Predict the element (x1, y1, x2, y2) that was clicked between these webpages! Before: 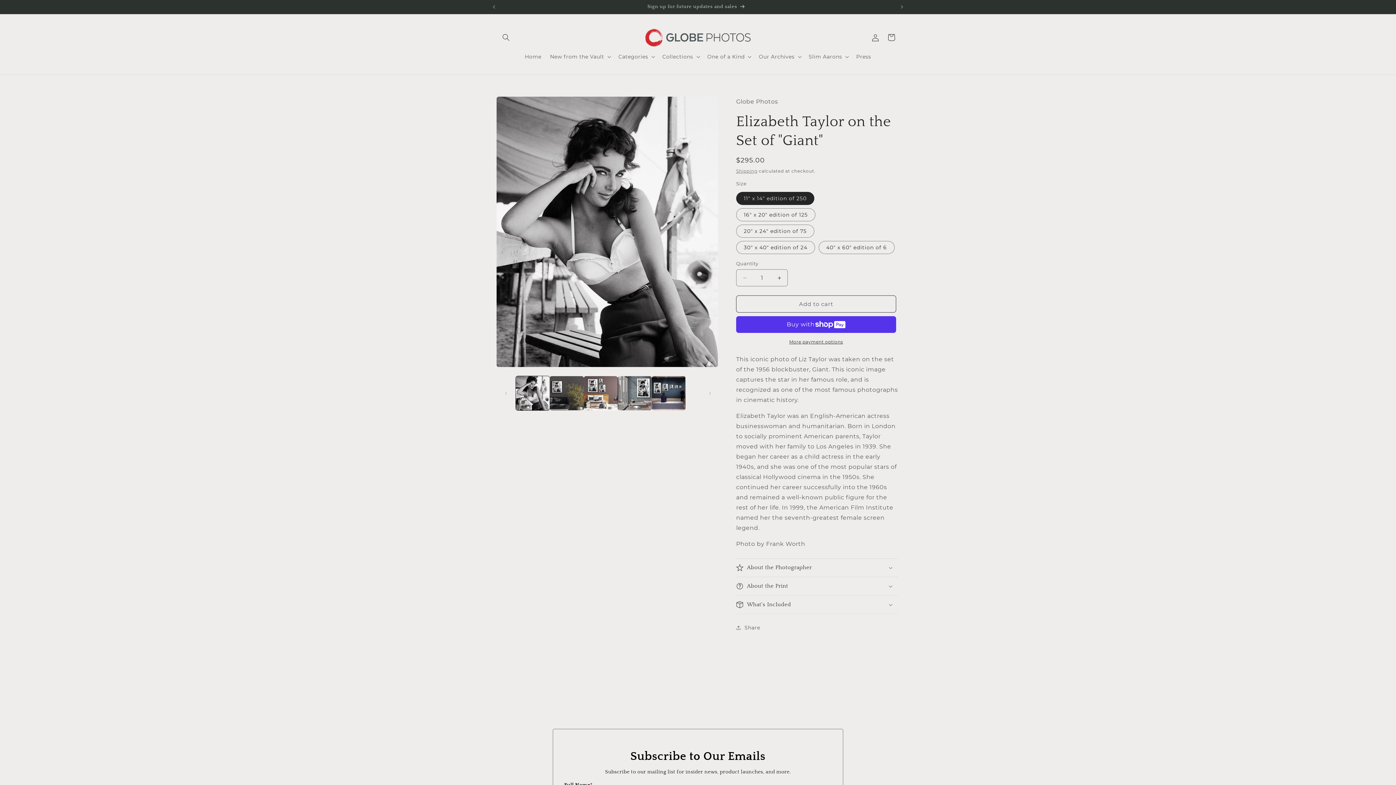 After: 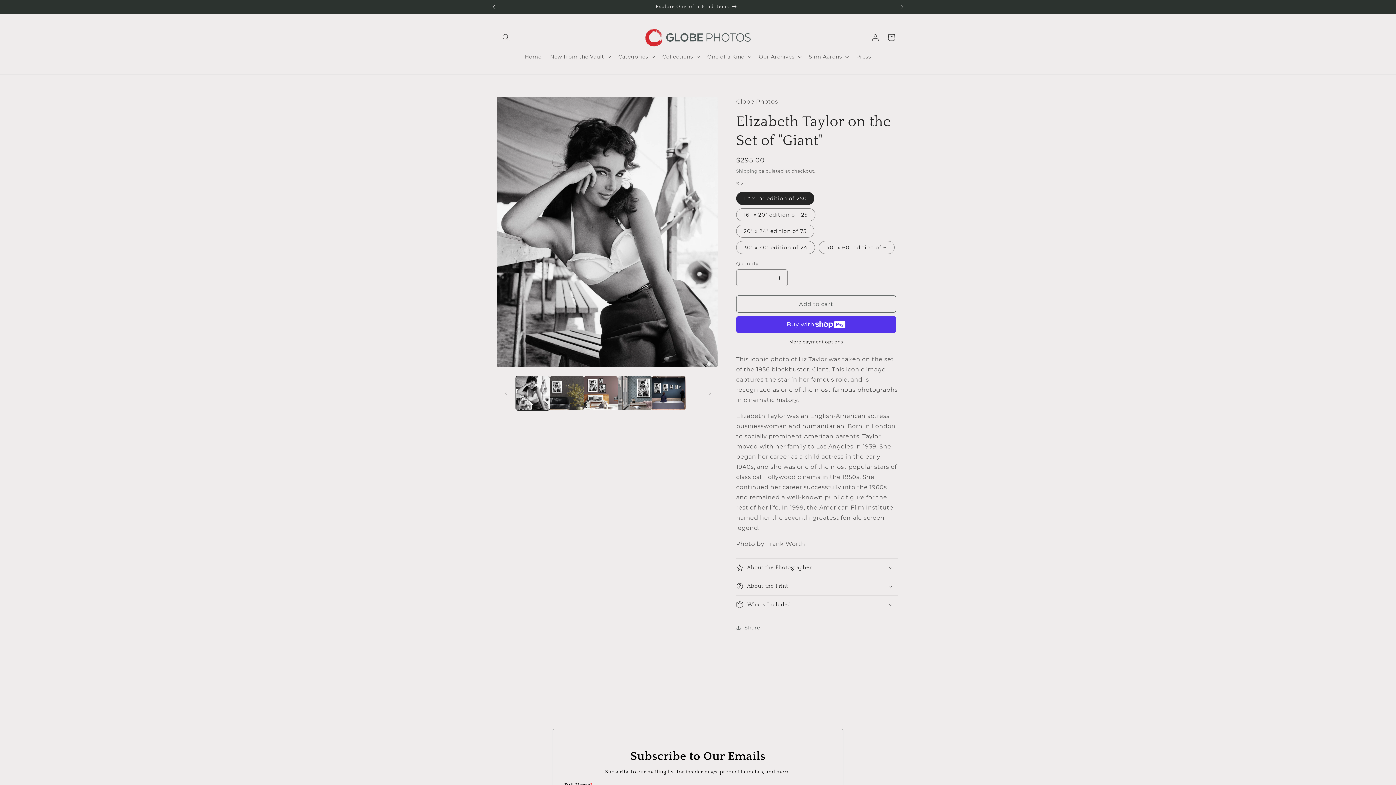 Action: bbox: (486, 0, 502, 13) label: Previous announcement